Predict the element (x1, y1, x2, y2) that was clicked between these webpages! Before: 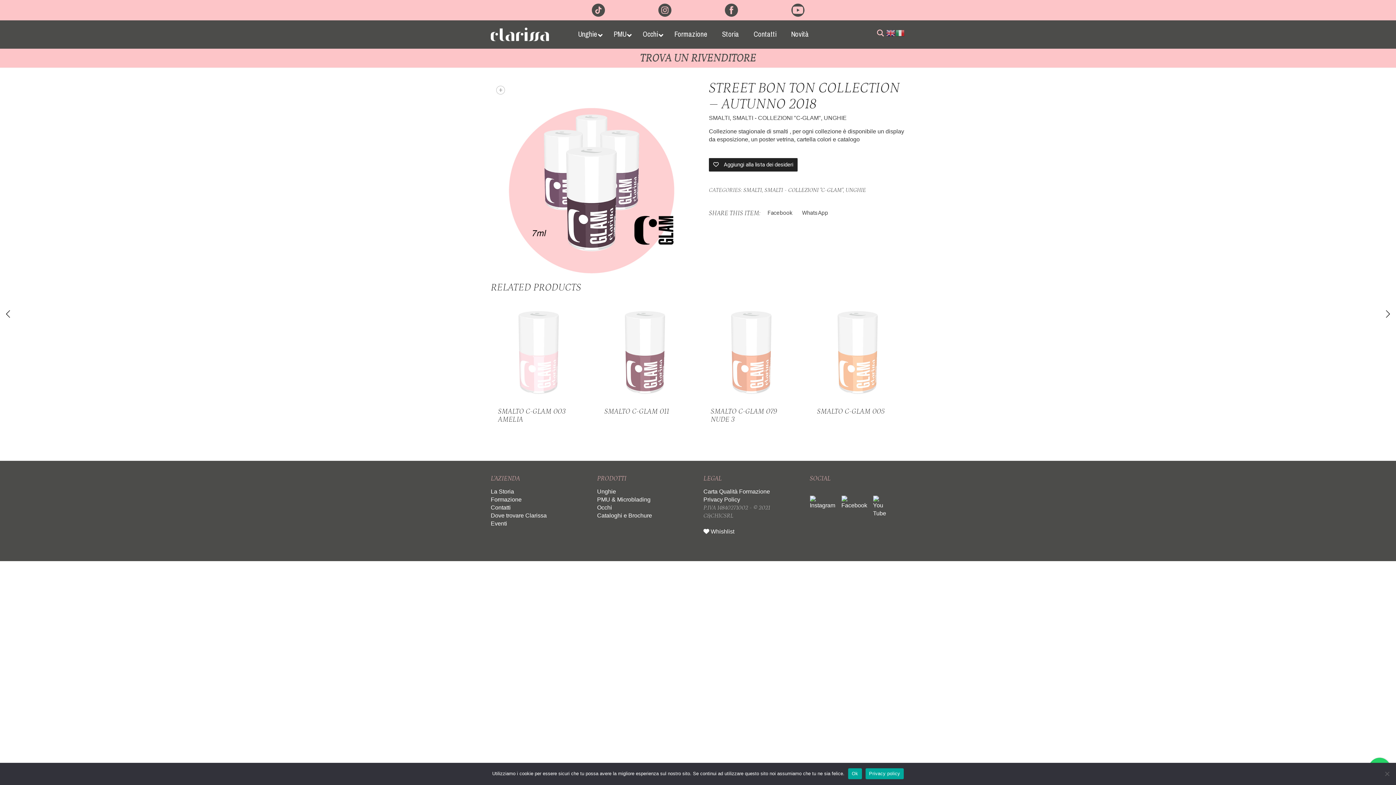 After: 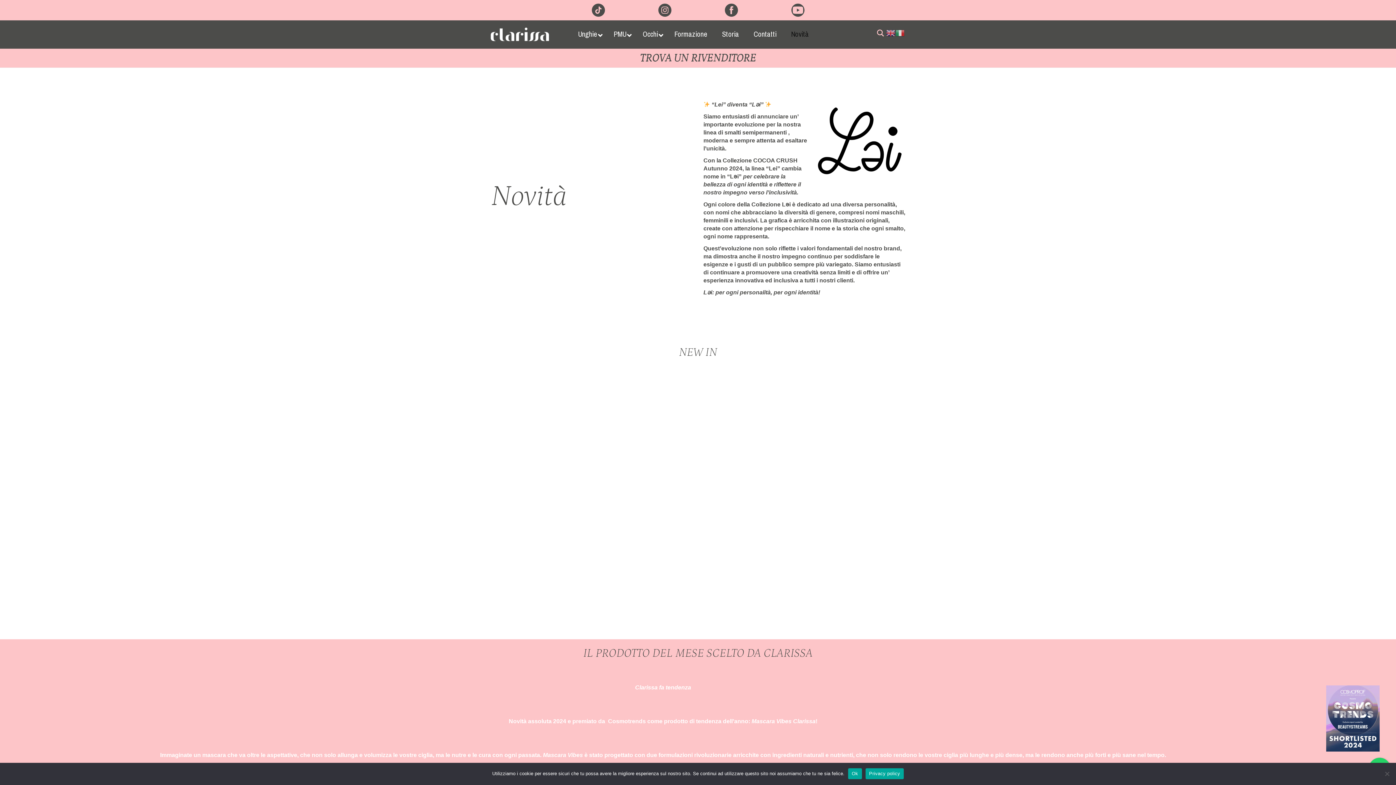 Action: bbox: (784, 24, 816, 44) label: Novità